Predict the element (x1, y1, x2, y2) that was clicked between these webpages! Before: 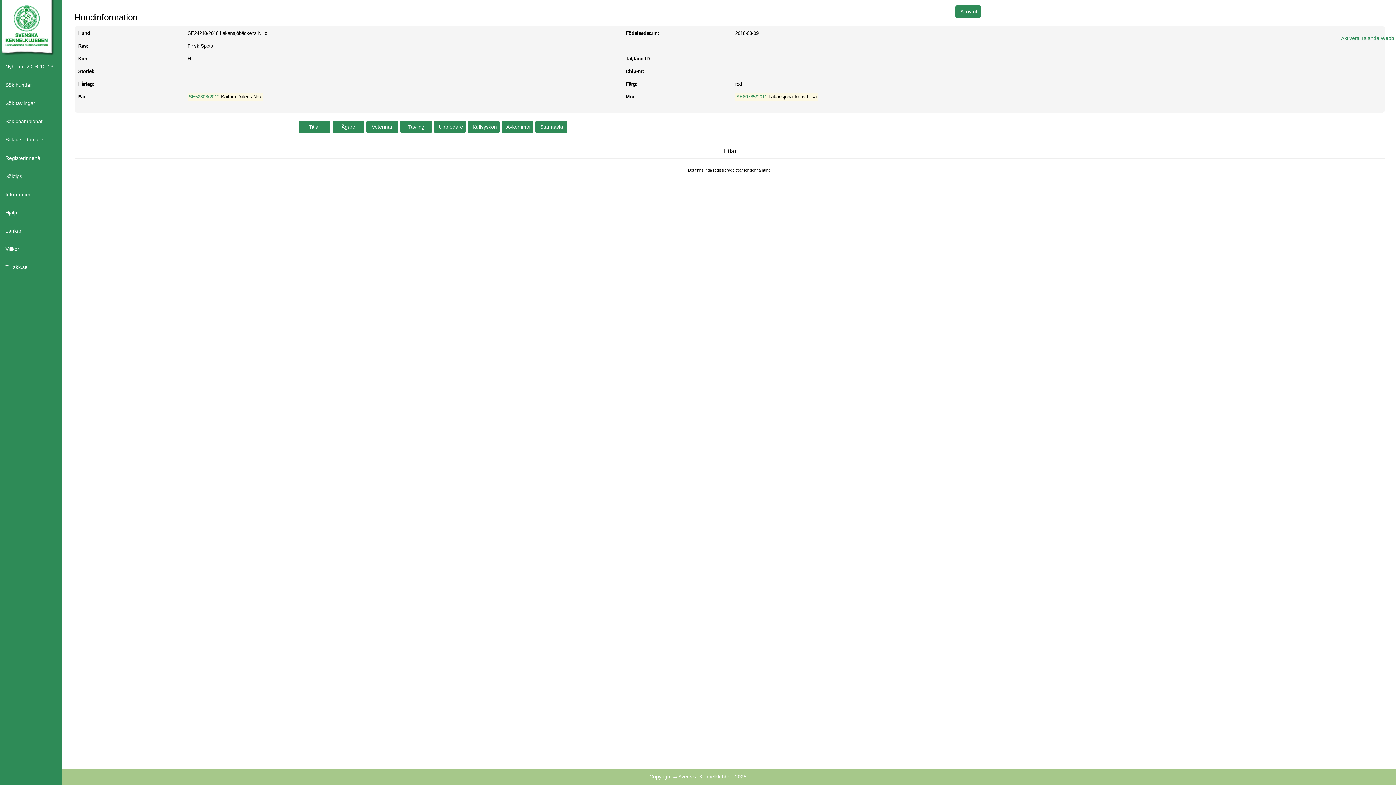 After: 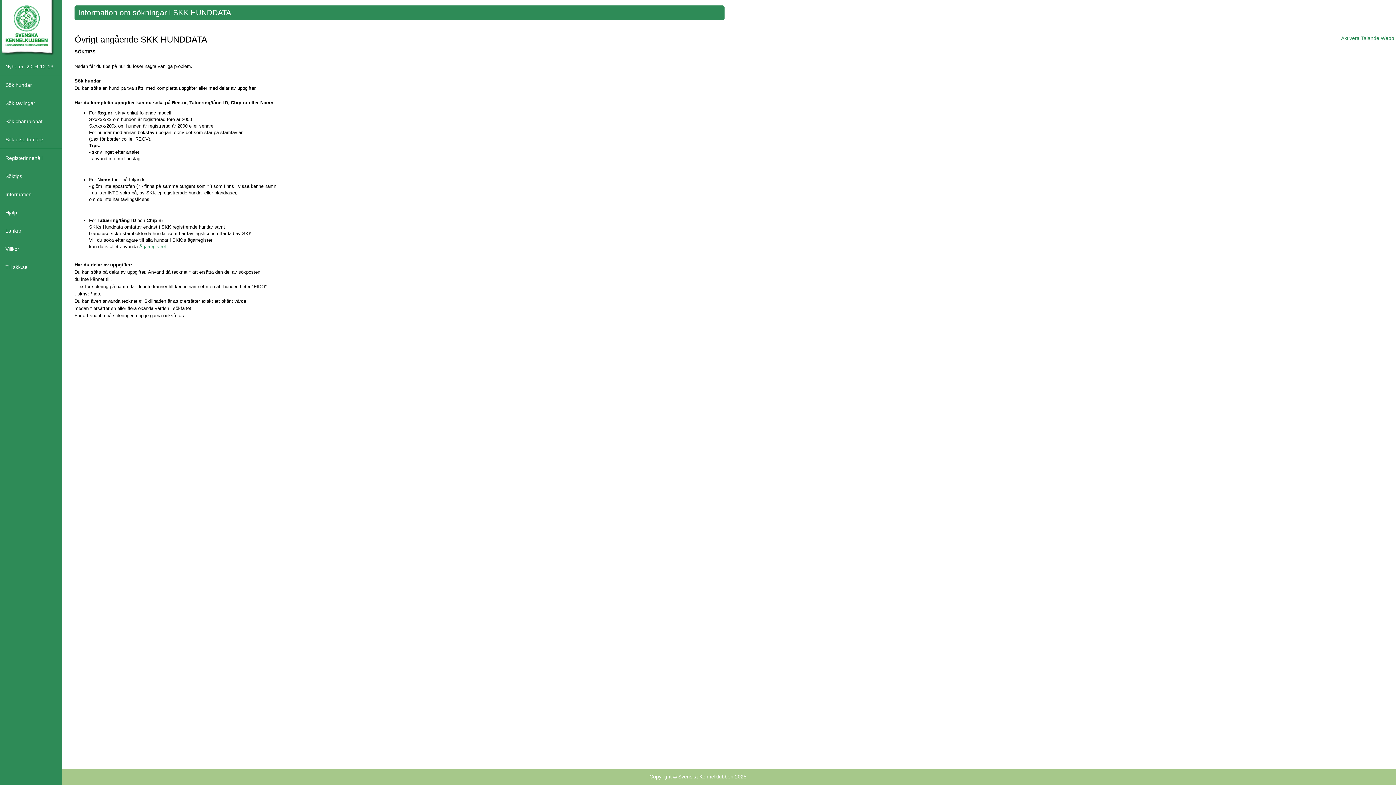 Action: bbox: (0, 167, 81, 185) label: Söktips